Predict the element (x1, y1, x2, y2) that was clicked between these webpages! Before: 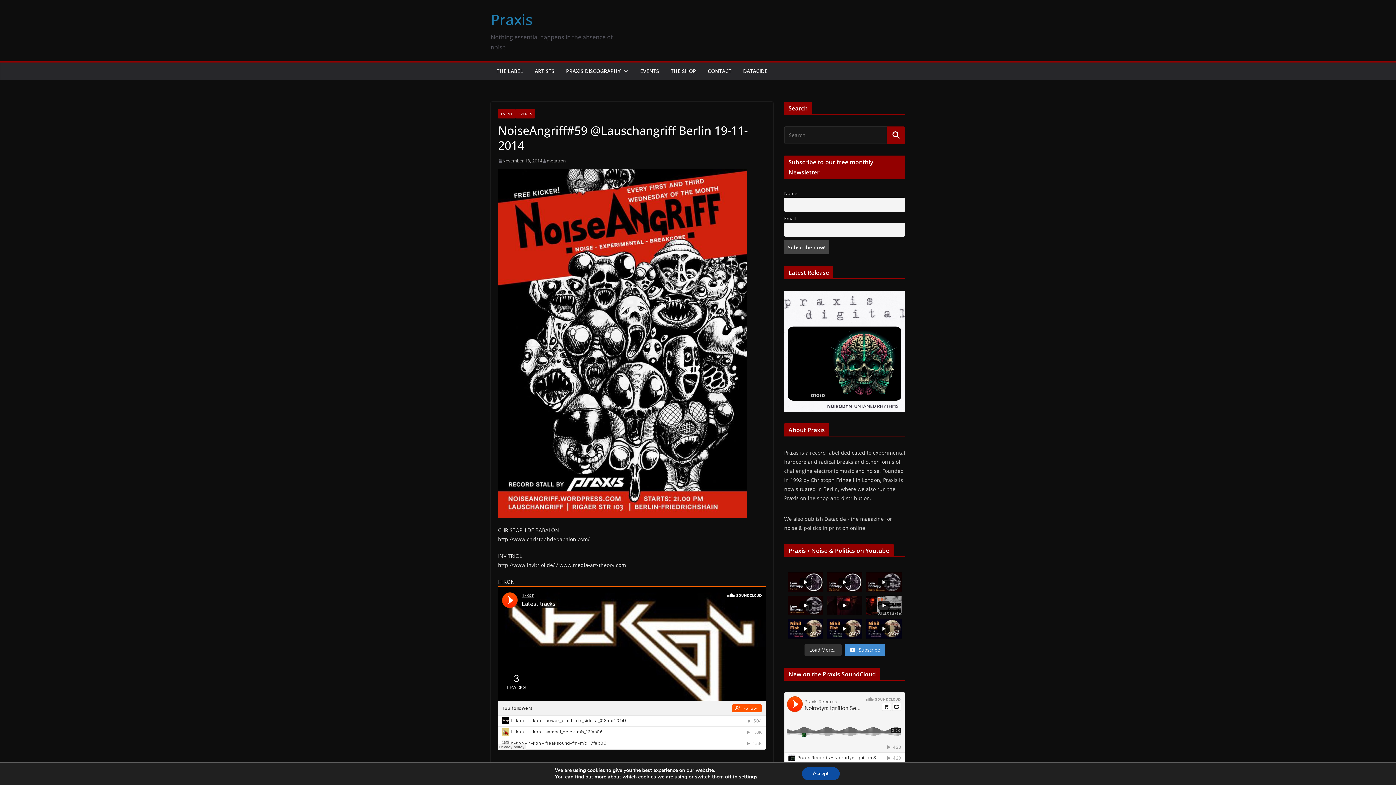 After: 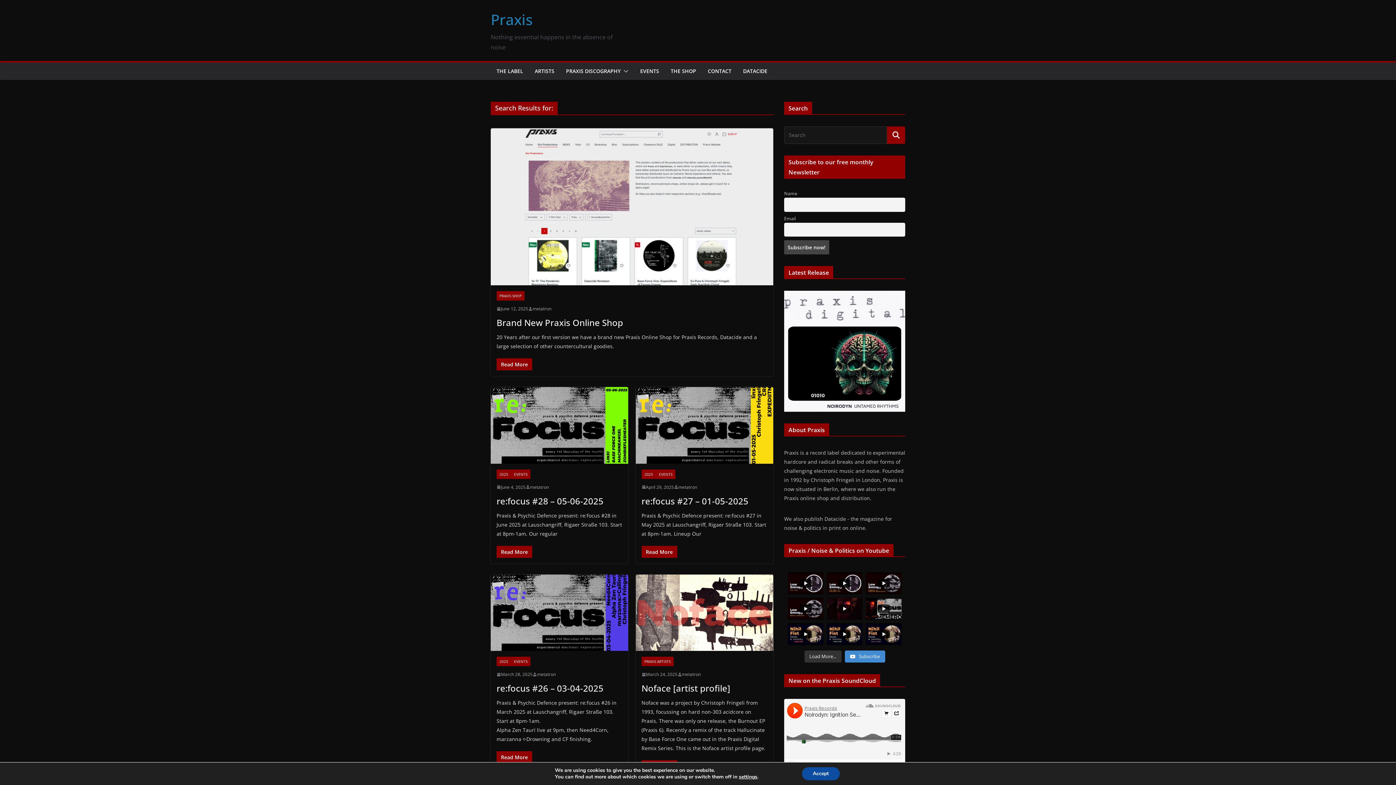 Action: bbox: (887, 126, 905, 144)